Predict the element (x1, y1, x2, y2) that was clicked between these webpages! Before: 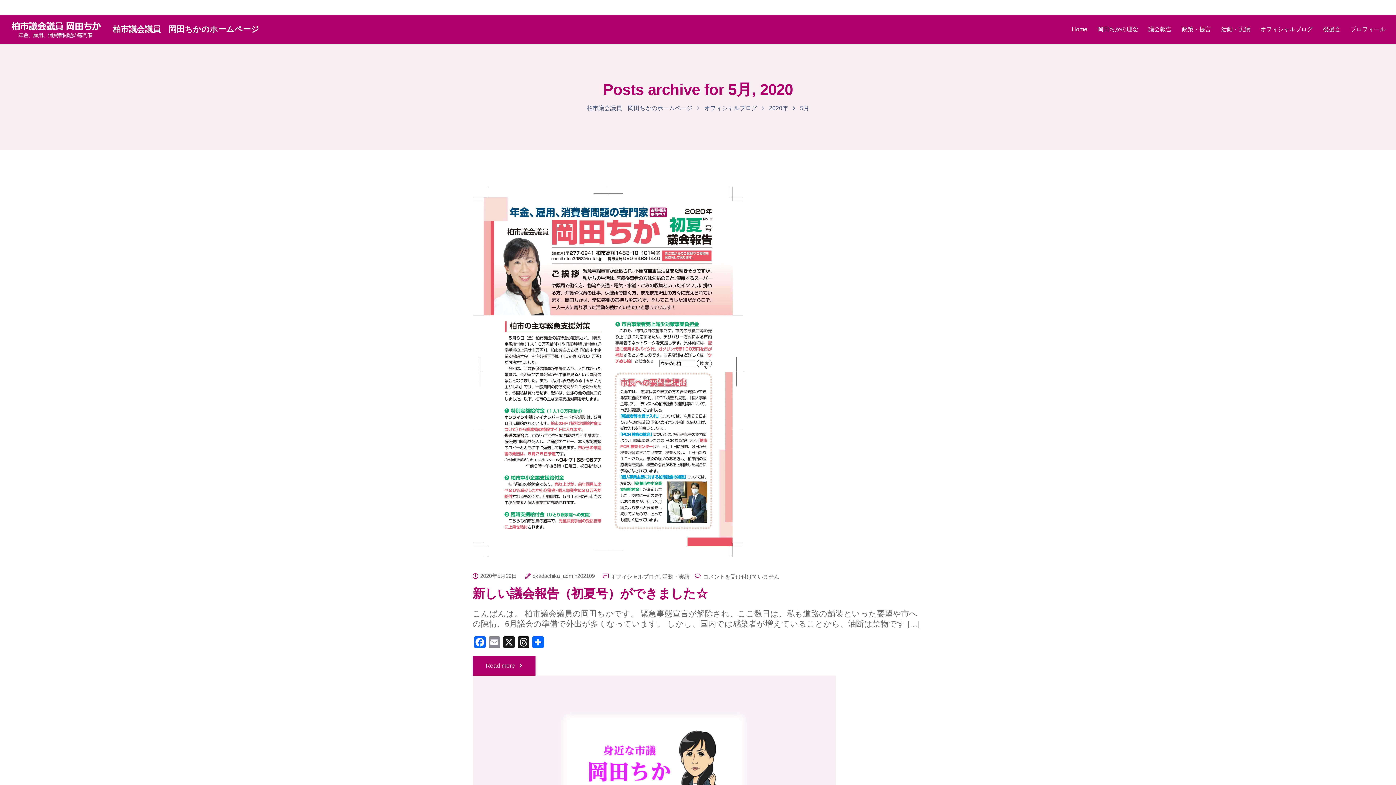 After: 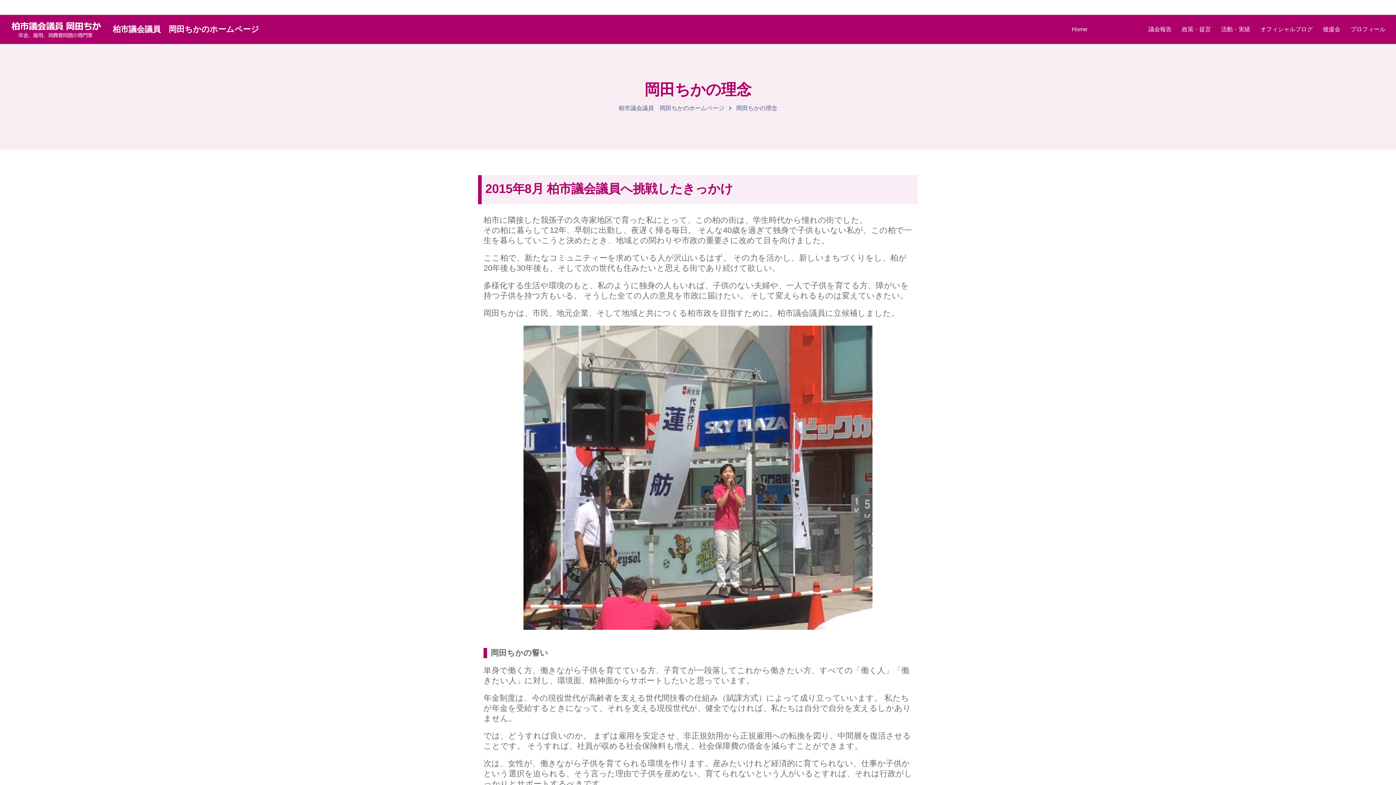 Action: bbox: (1092, 14, 1143, 44) label: 岡田ちかの理念